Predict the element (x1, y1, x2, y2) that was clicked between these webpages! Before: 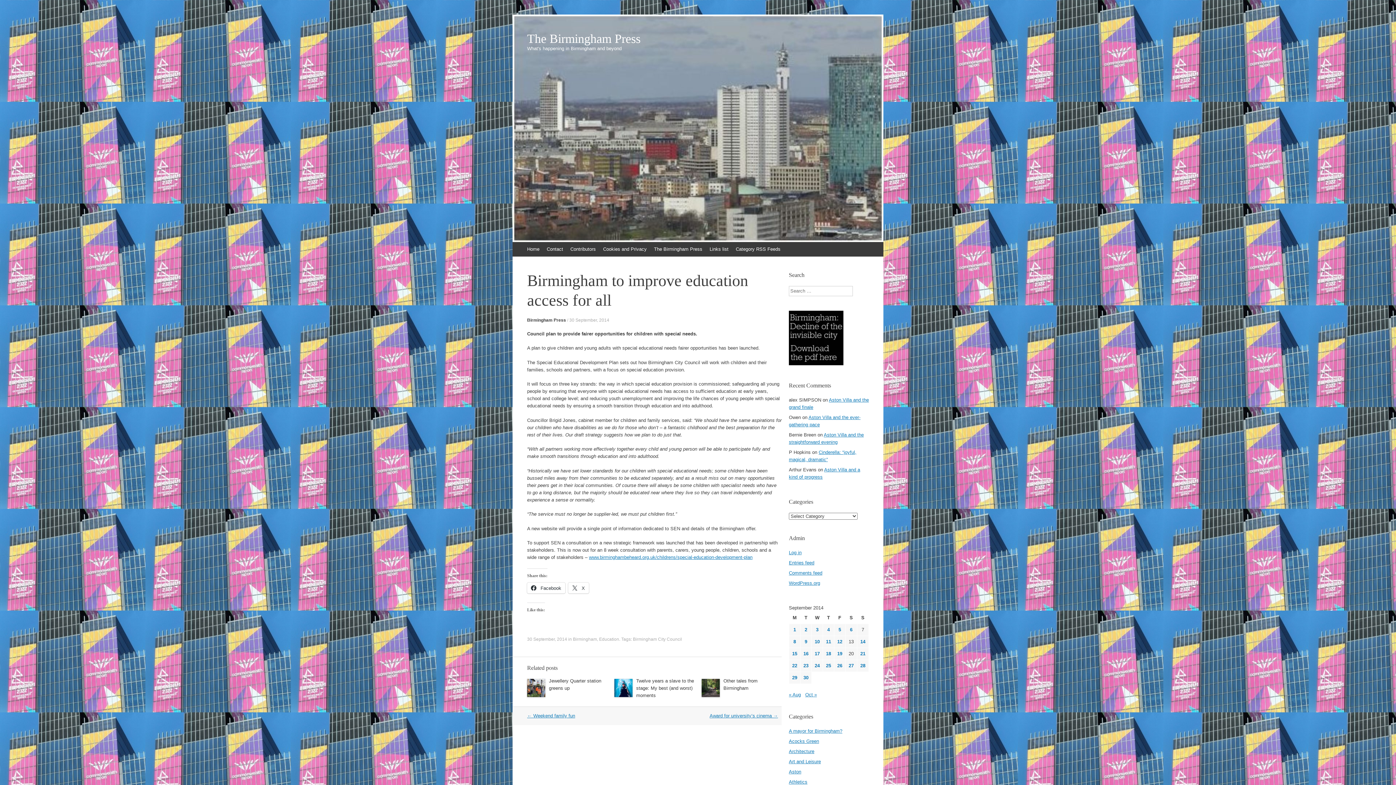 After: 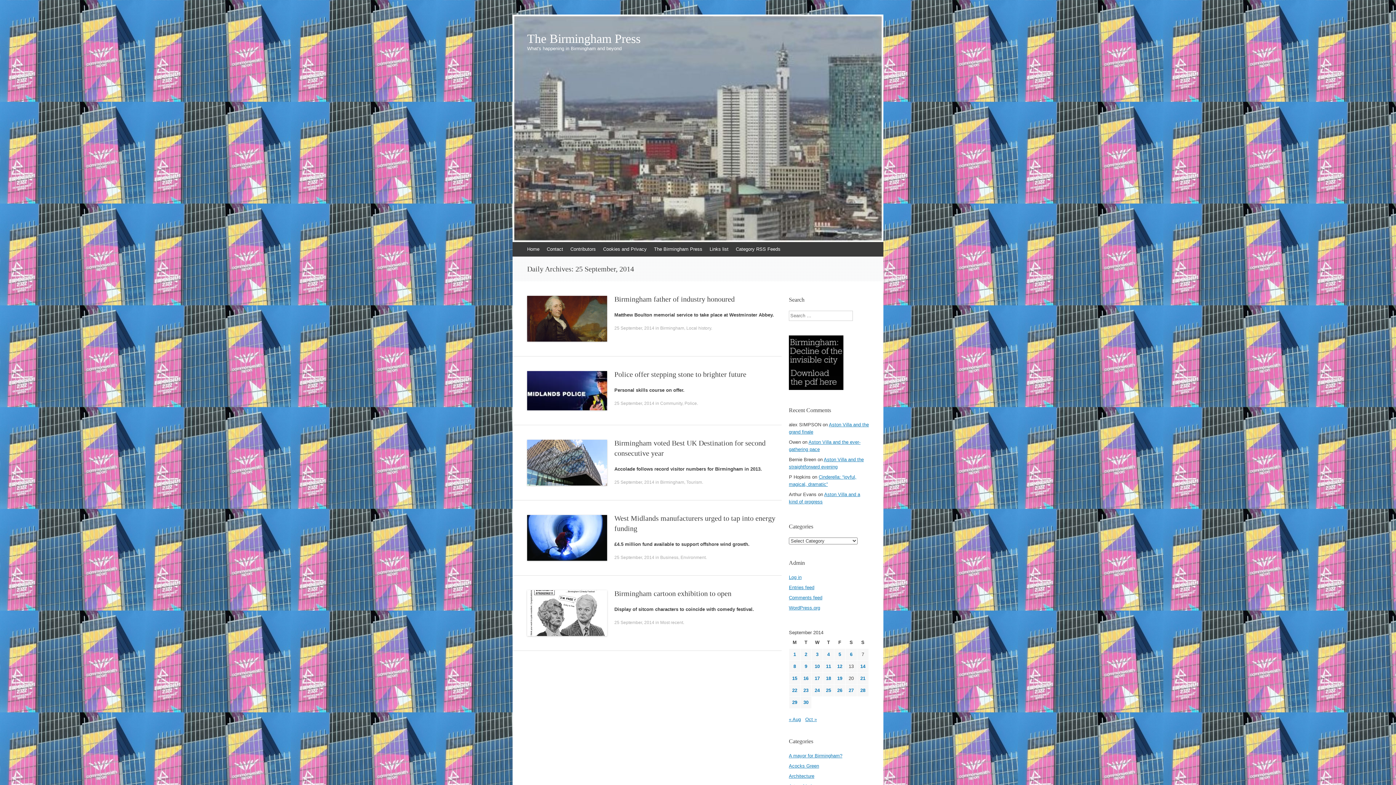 Action: bbox: (826, 663, 831, 668) label: Posts published on 25 September 2014